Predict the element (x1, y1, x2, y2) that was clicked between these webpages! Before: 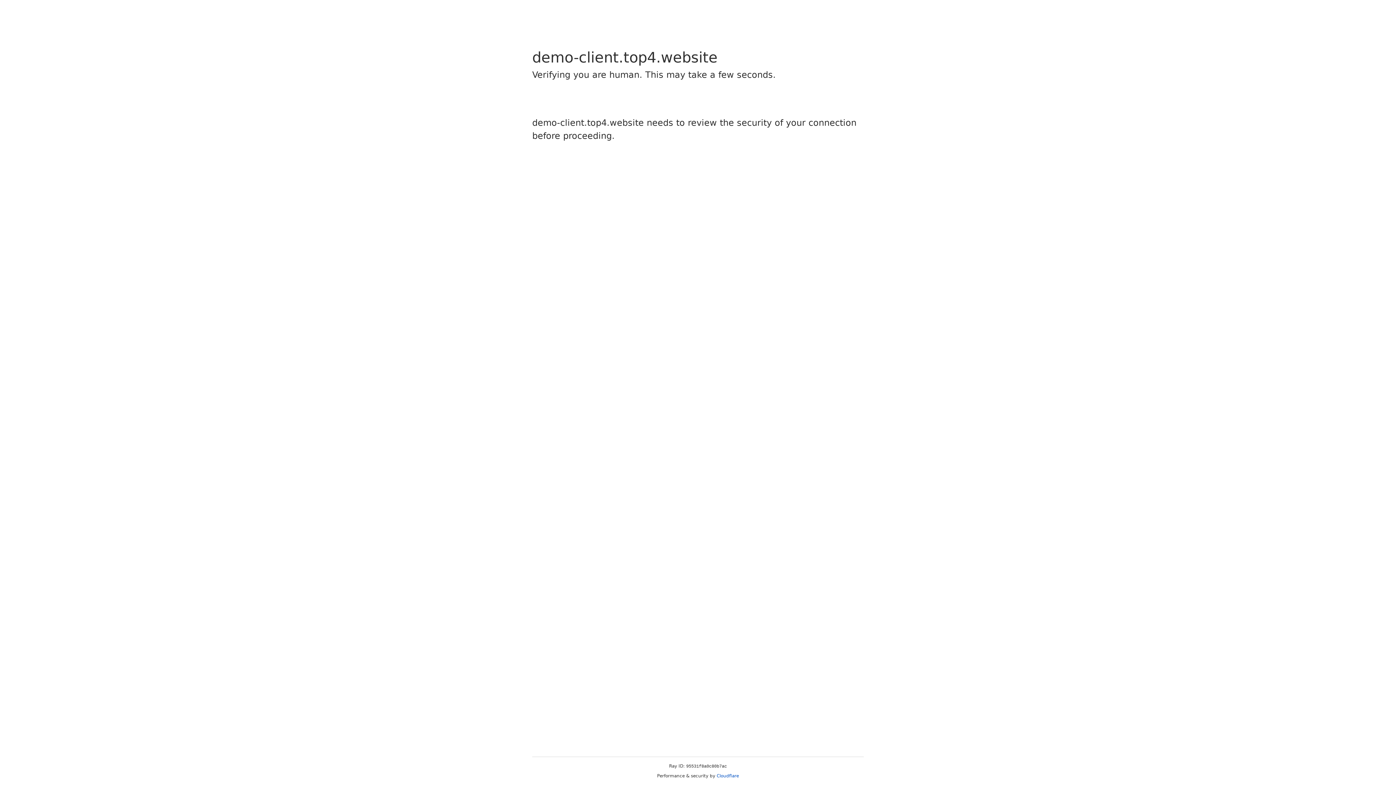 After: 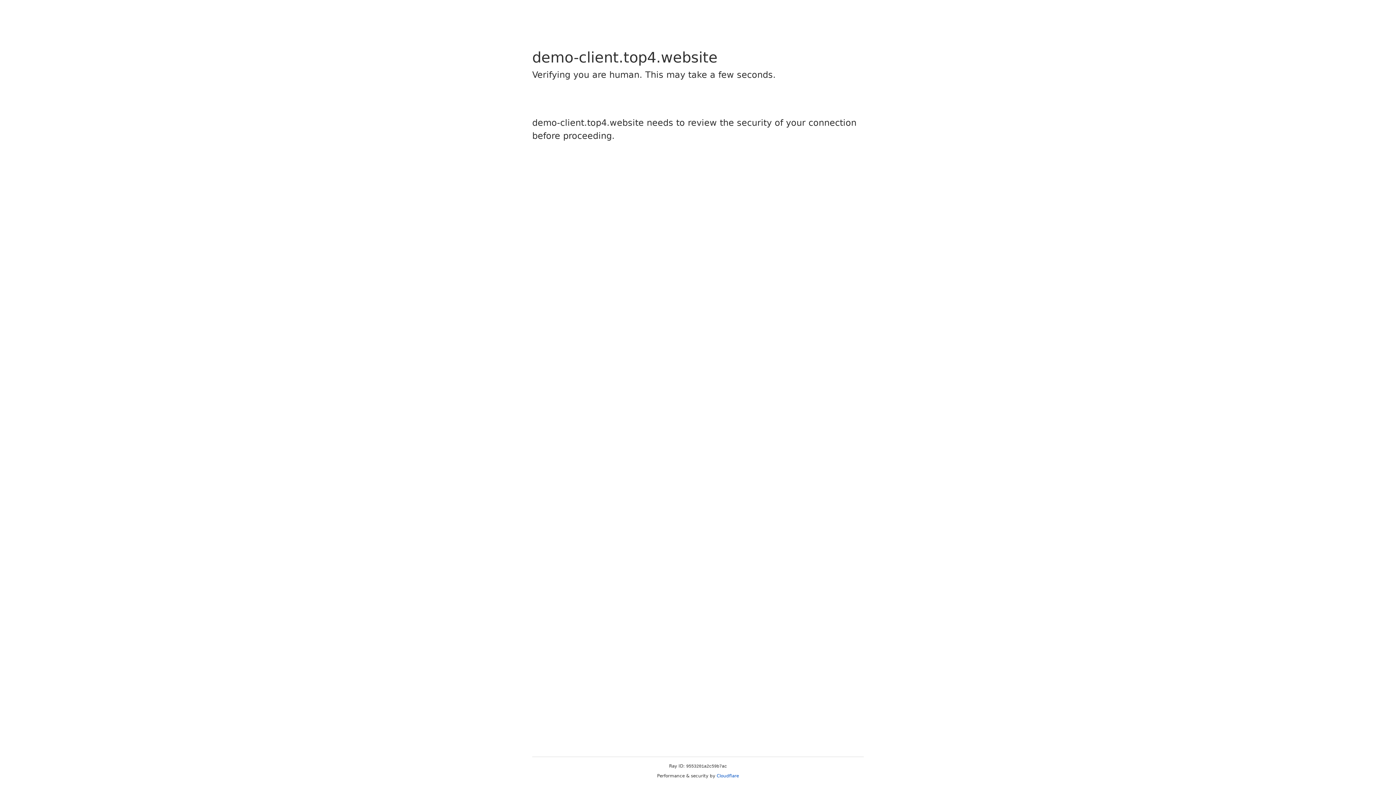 Action: label: Cloudflare bbox: (716, 773, 739, 778)